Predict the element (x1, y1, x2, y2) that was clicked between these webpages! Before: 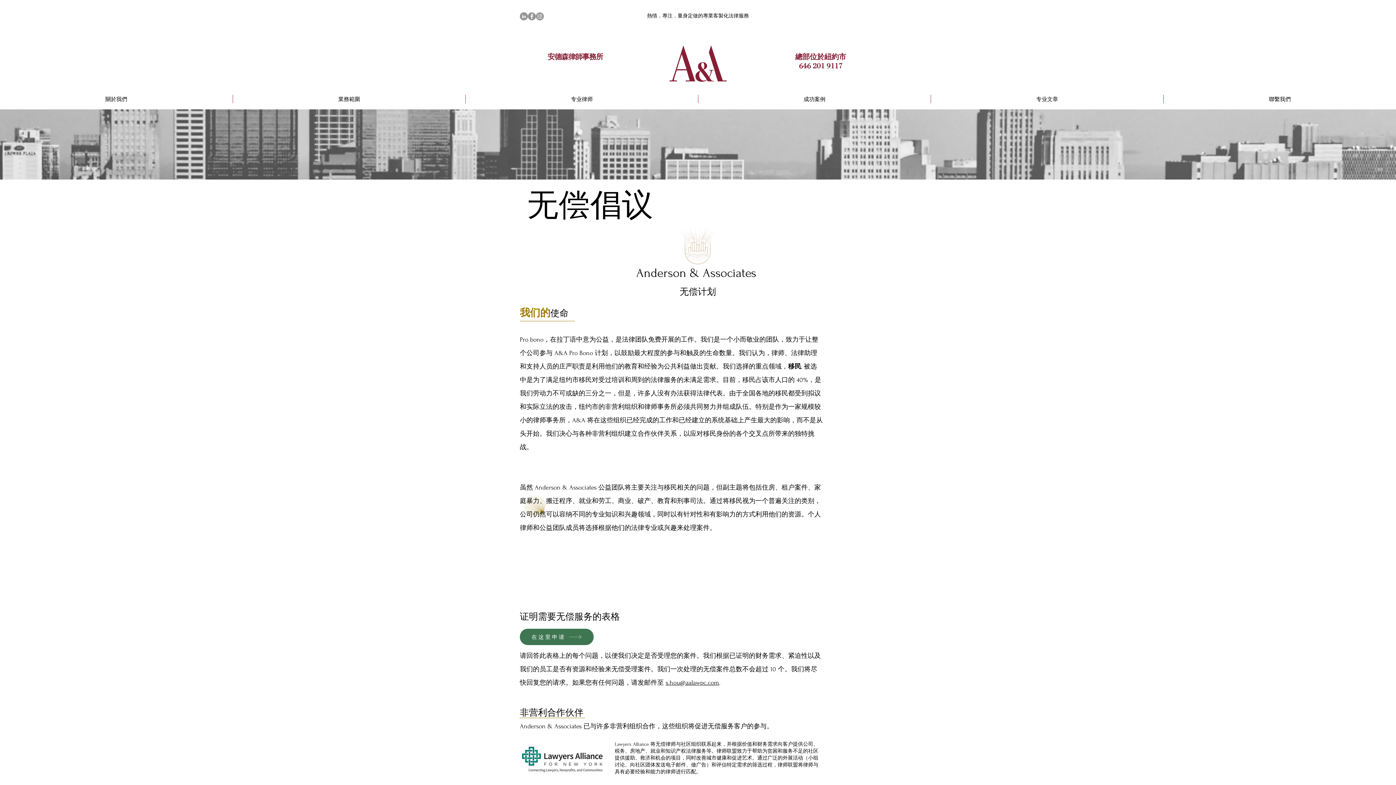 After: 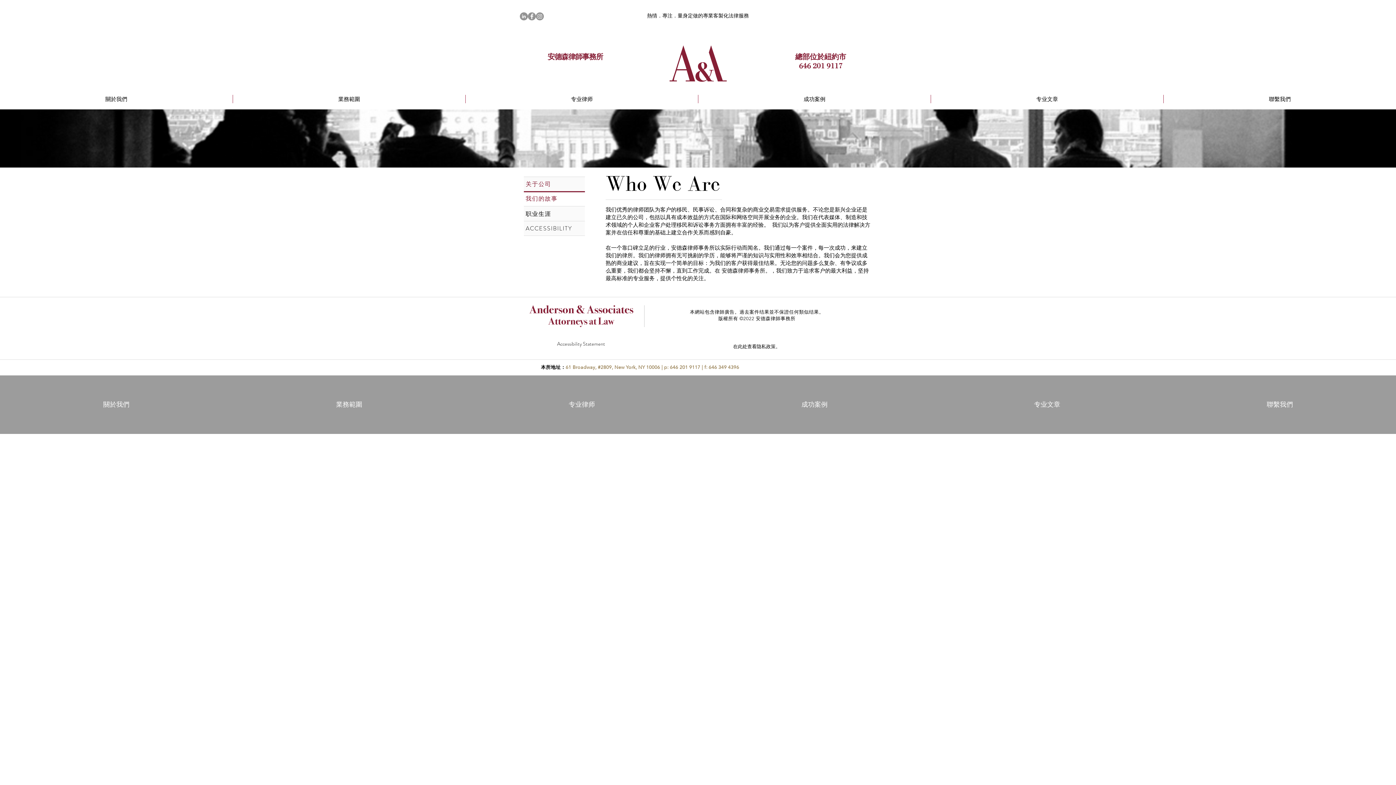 Action: bbox: (0, 94, 232, 103) label: 關於我們